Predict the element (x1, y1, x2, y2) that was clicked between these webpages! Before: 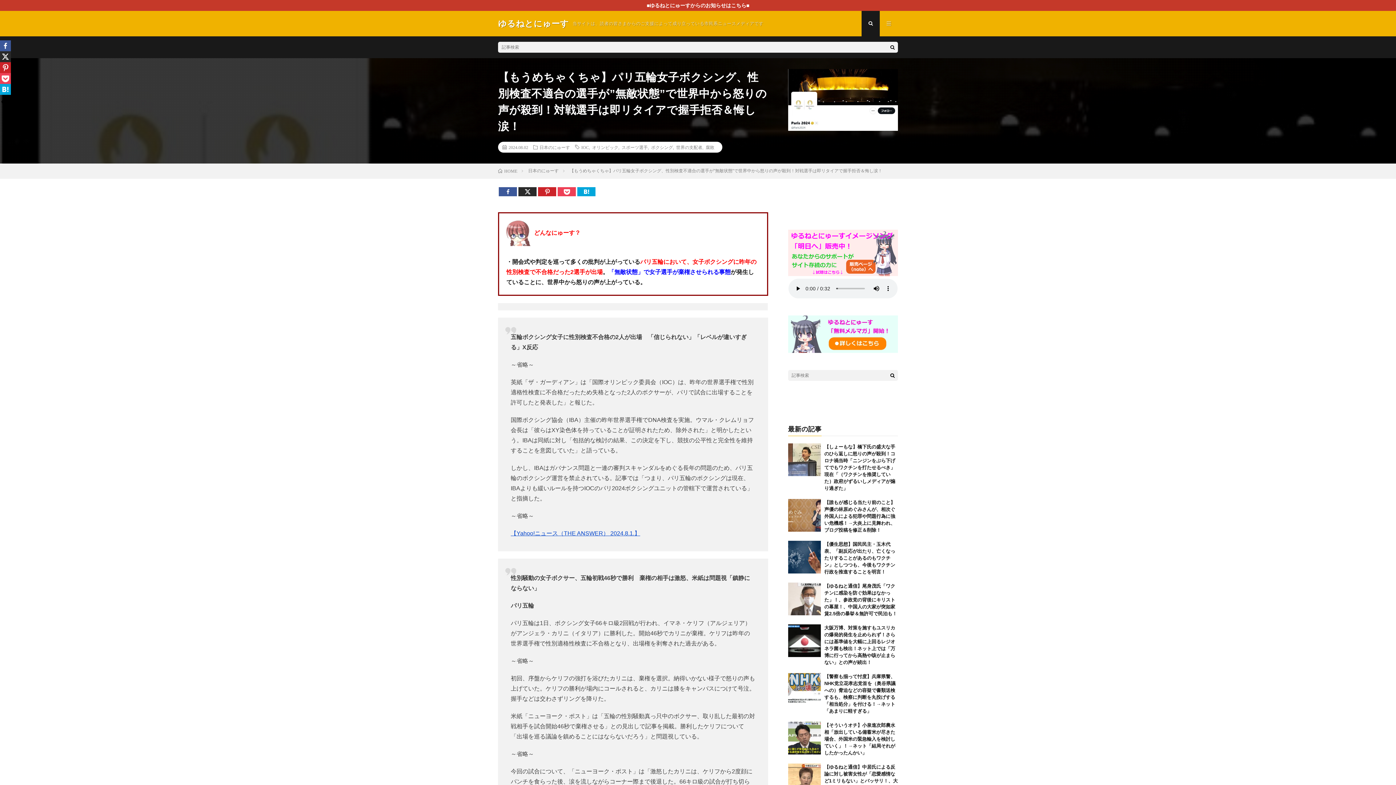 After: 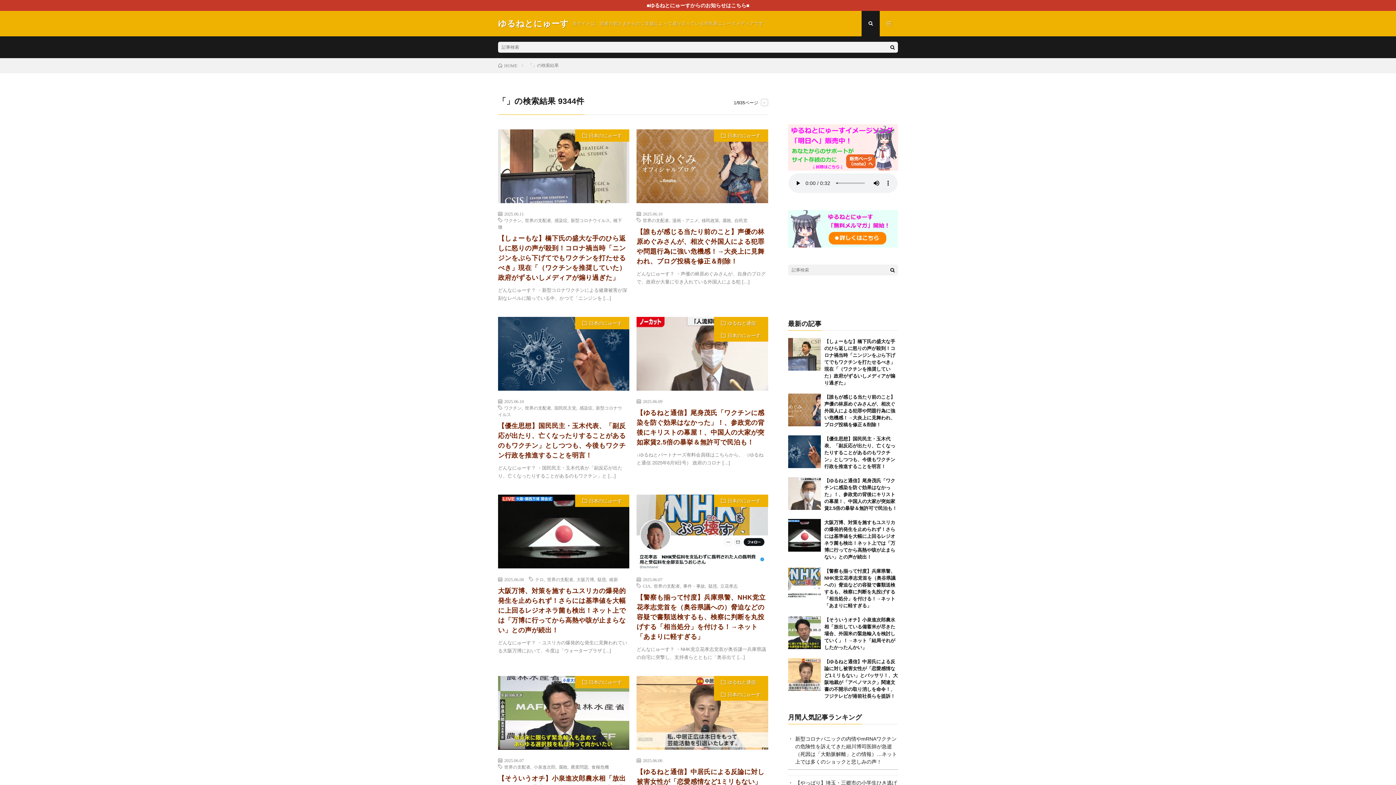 Action: bbox: (887, 370, 898, 381)